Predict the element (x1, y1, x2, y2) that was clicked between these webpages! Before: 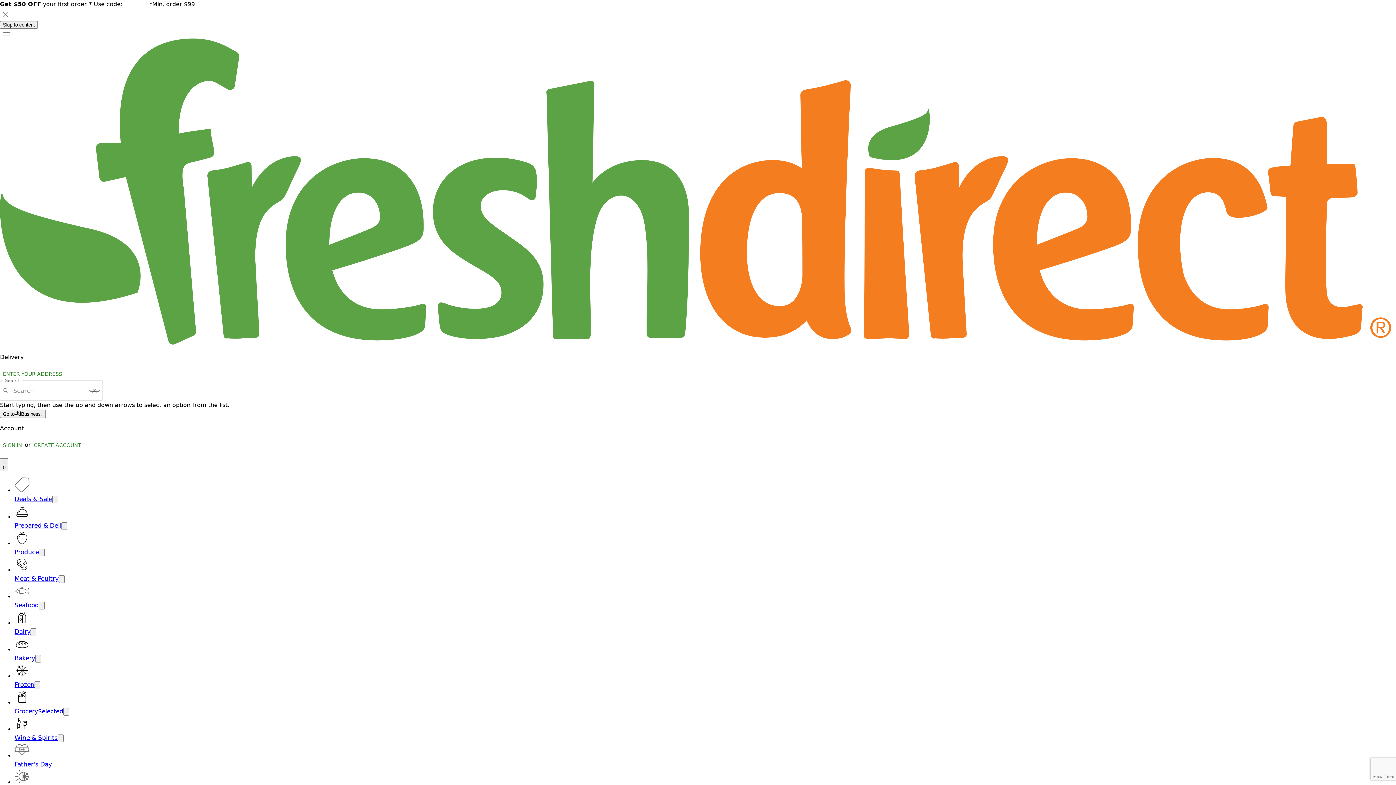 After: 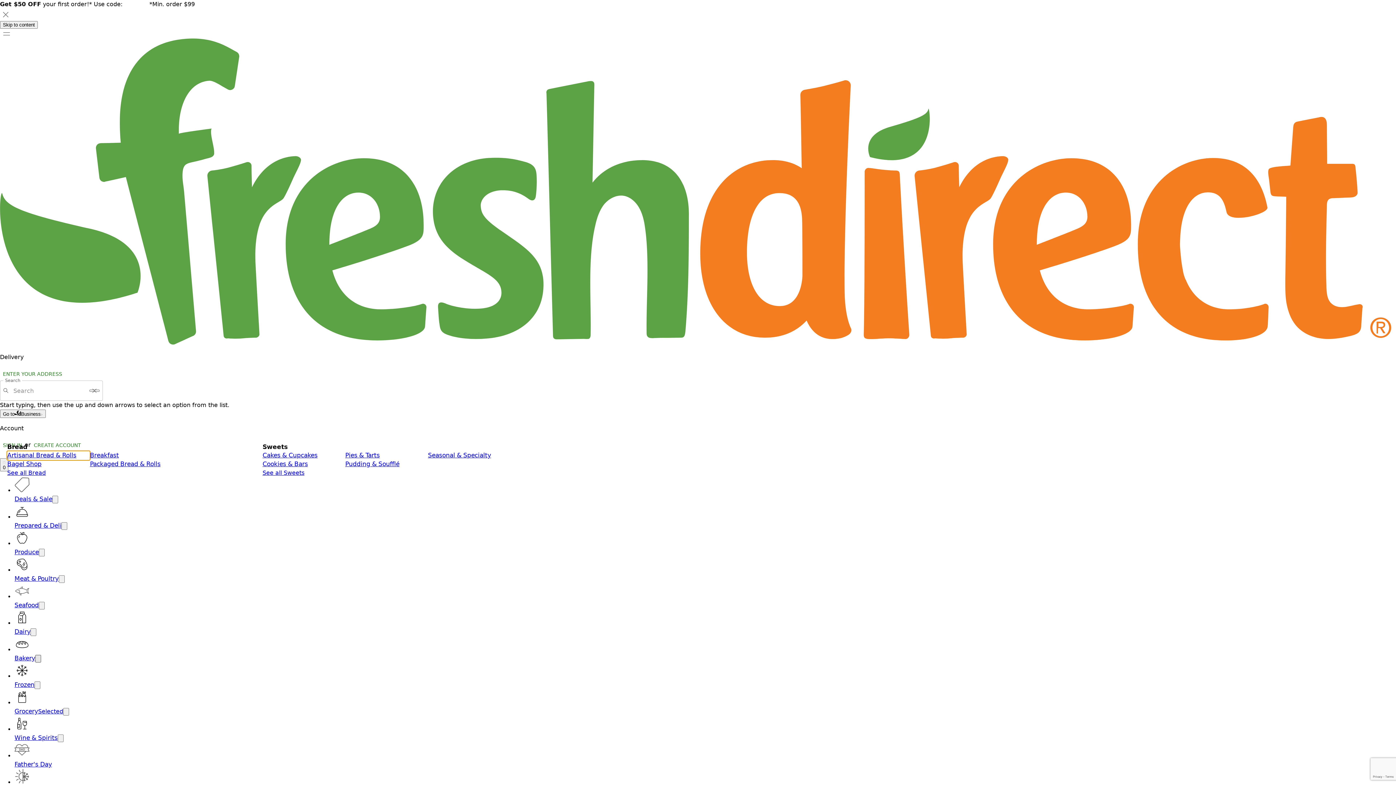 Action: bbox: (35, 655, 41, 663) label: Open submenu for Bakery